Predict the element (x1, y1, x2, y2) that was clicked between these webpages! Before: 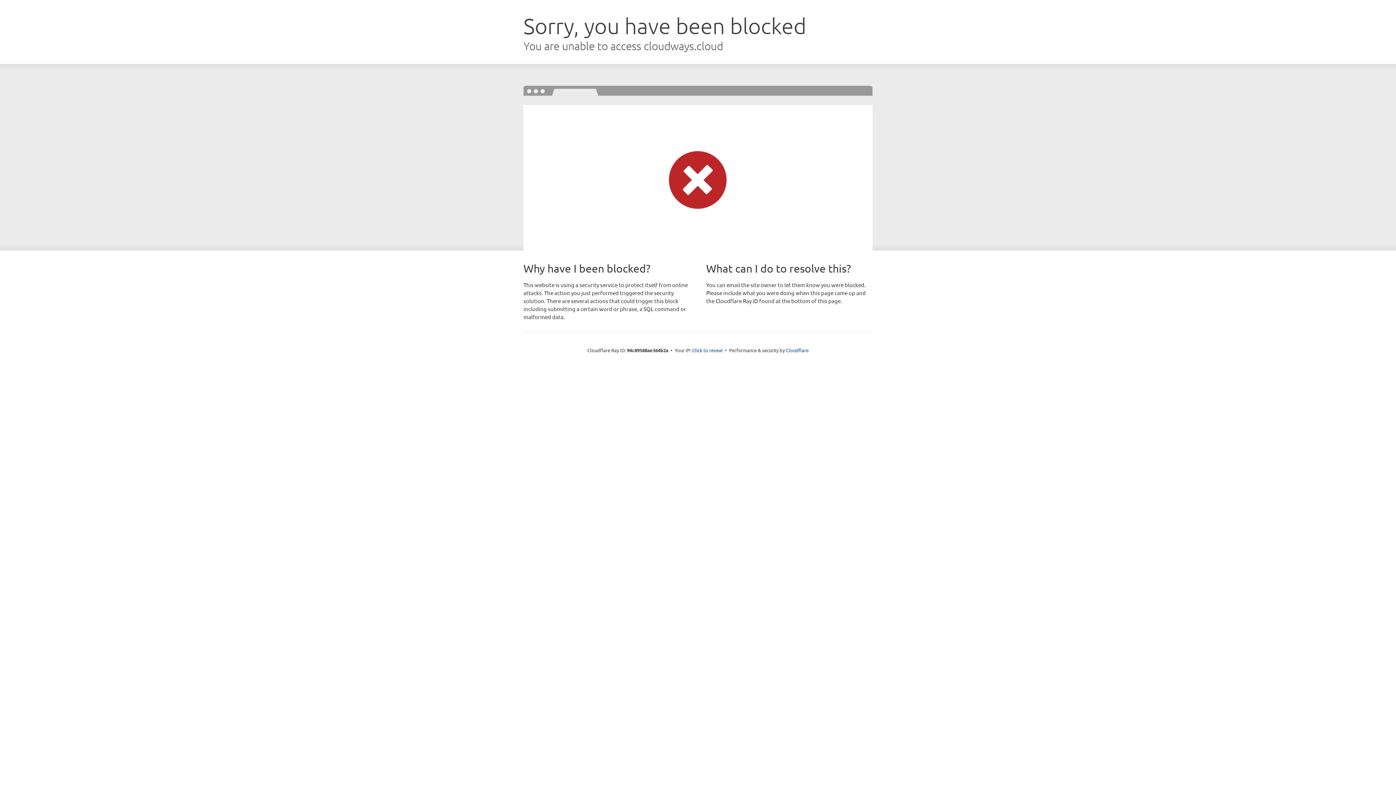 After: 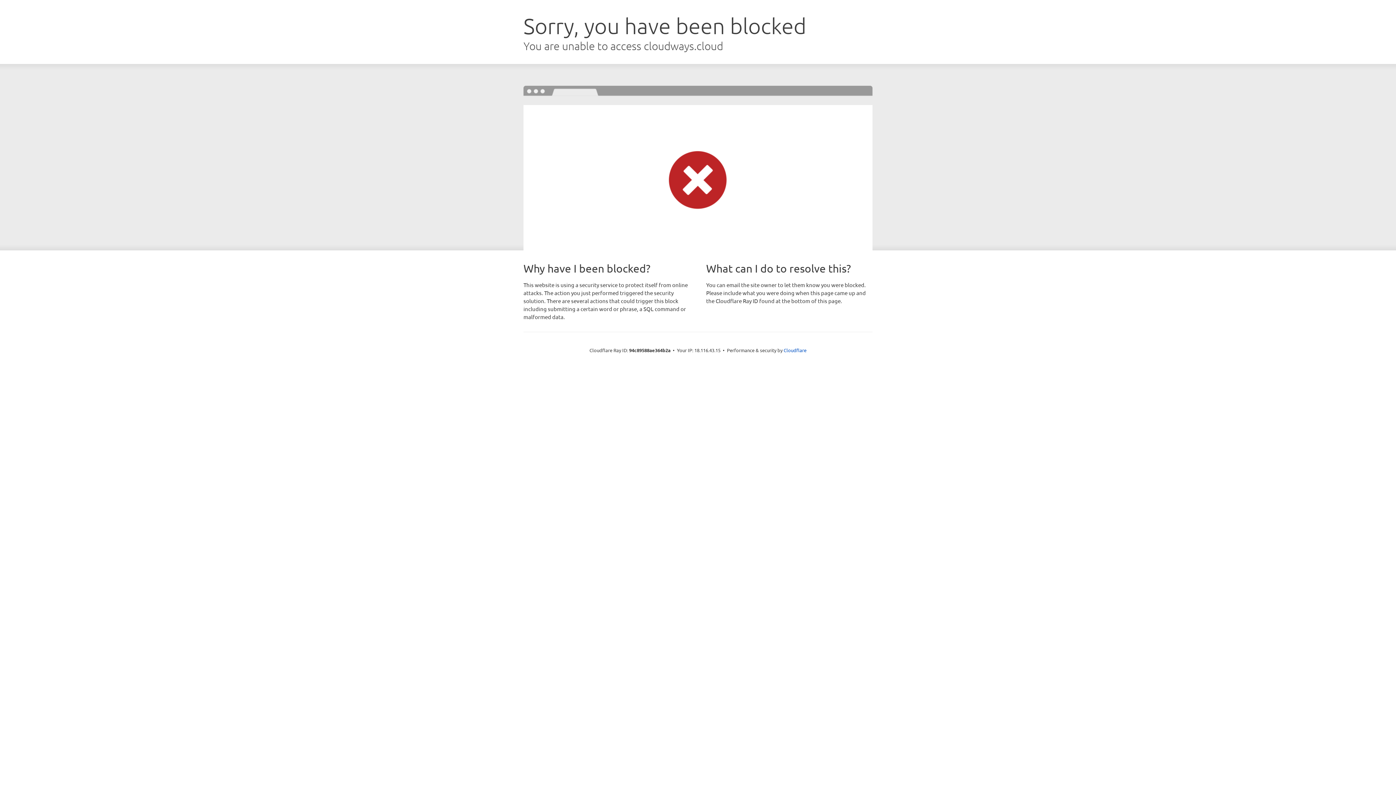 Action: bbox: (692, 346, 722, 353) label: Click to reveal